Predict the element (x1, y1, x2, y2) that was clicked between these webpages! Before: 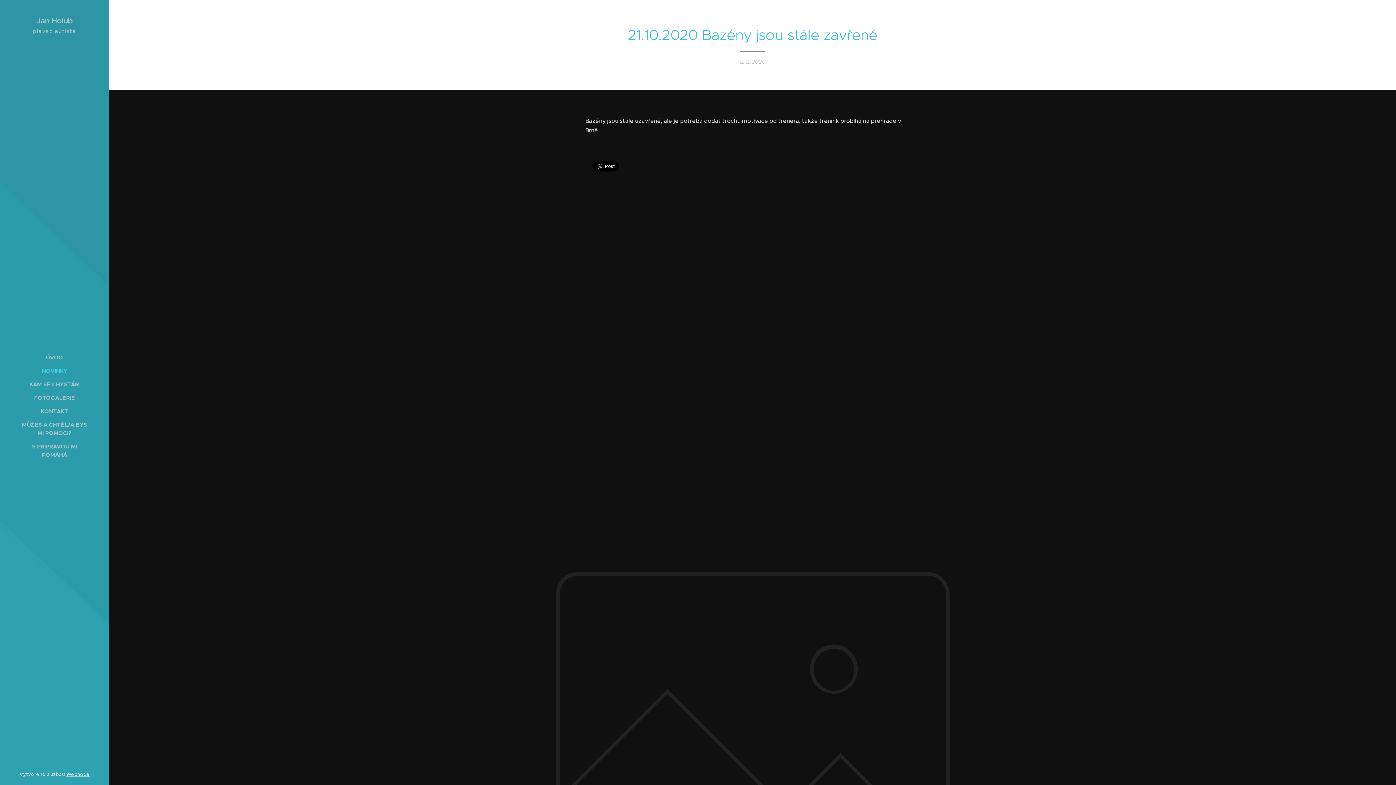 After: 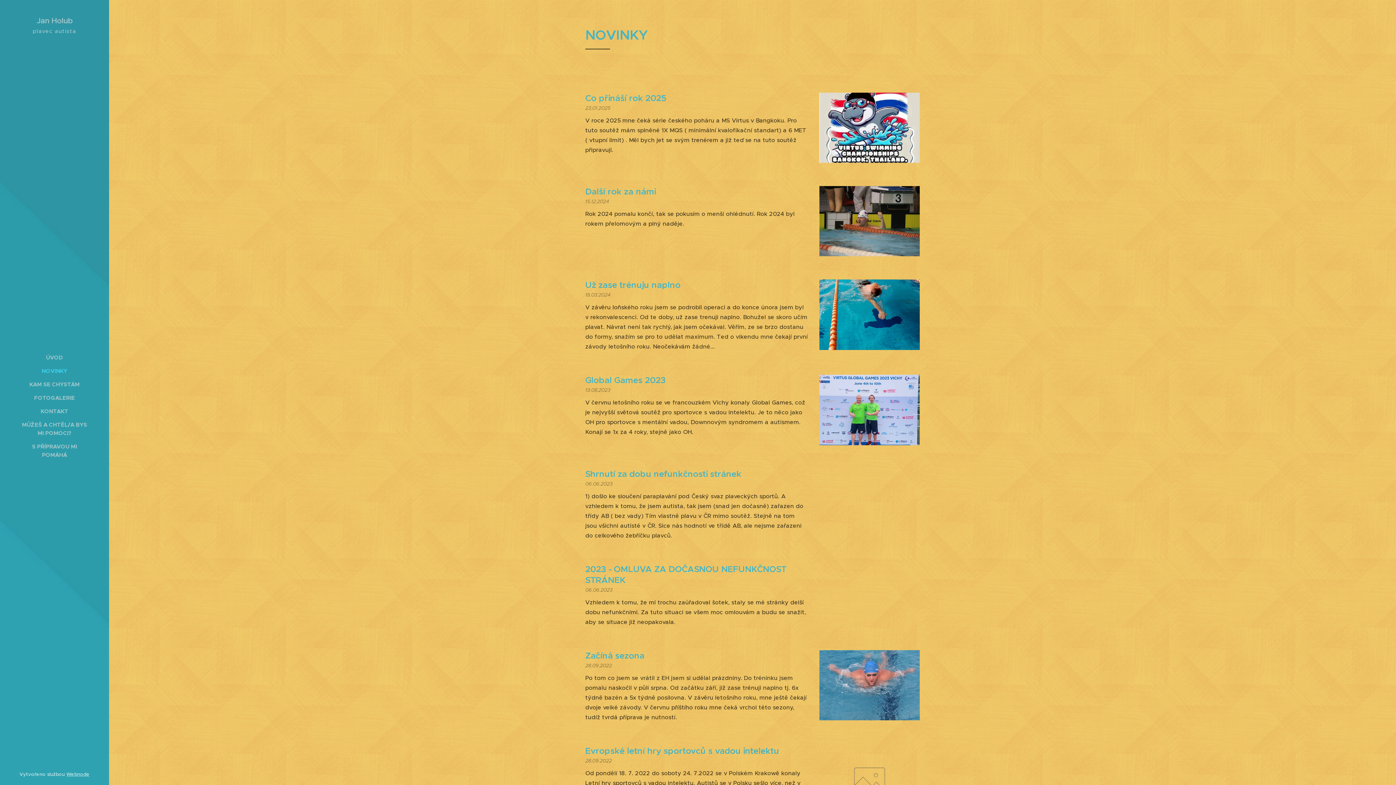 Action: label: NOVINKY bbox: (2, 366, 106, 375)